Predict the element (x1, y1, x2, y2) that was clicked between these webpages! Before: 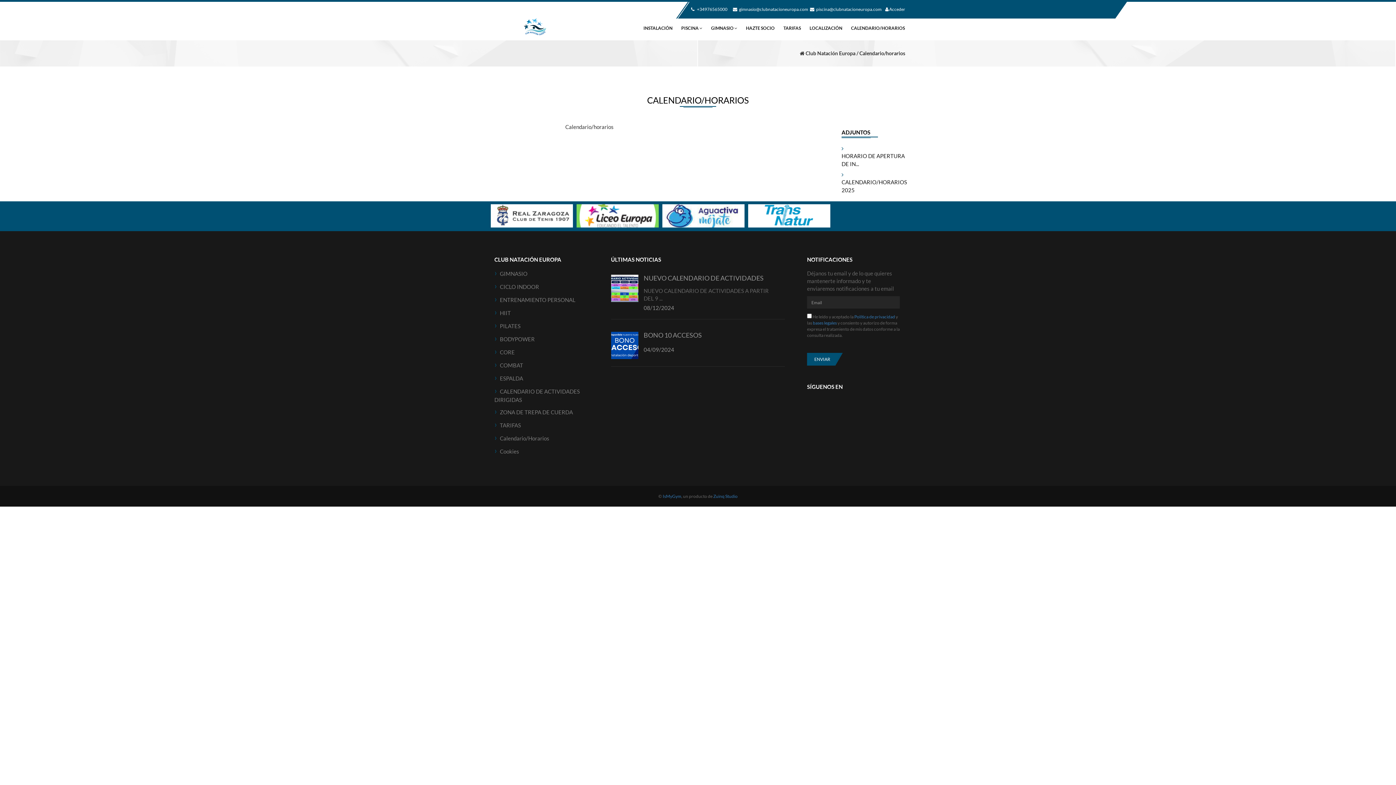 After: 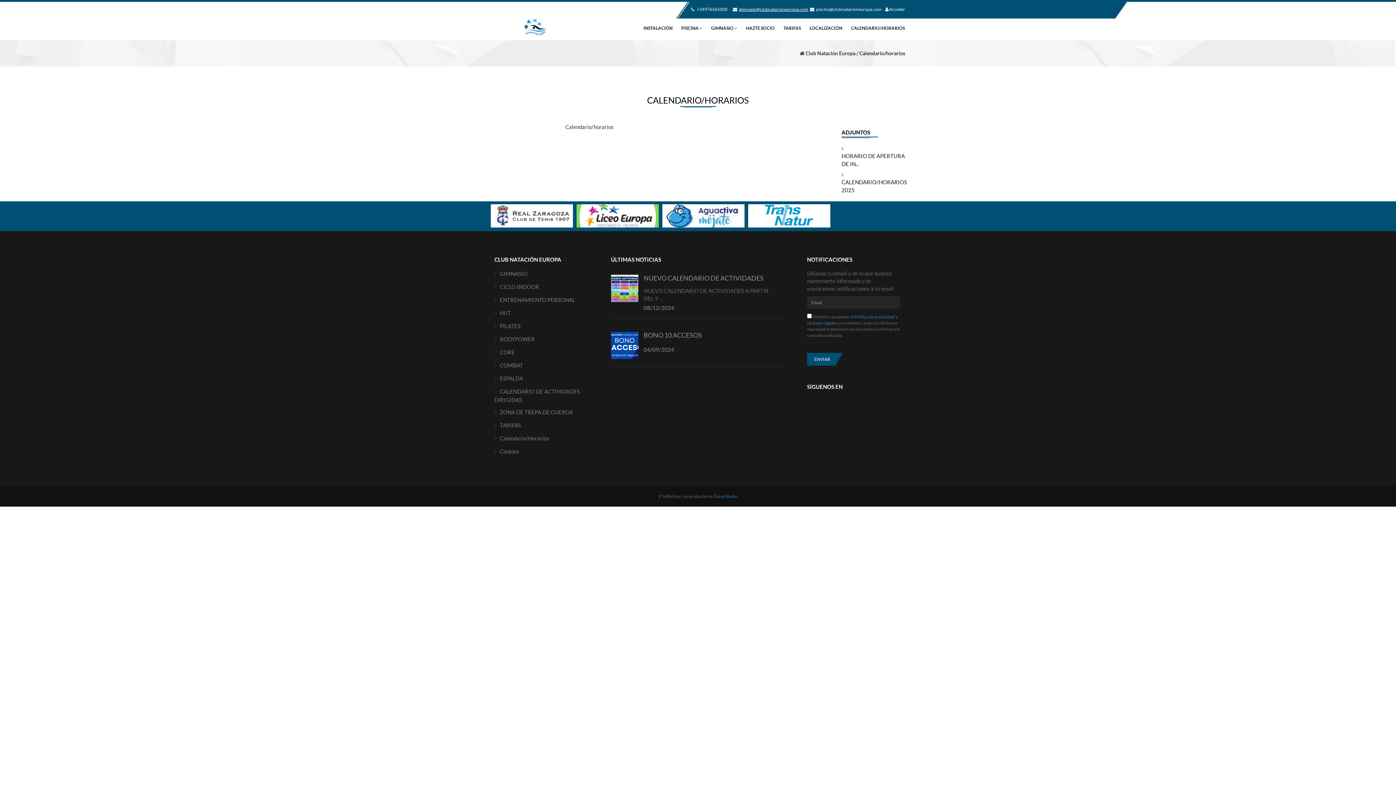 Action: label: gimnasio@clubnatacioneuropa.com bbox: (731, 6, 808, 12)